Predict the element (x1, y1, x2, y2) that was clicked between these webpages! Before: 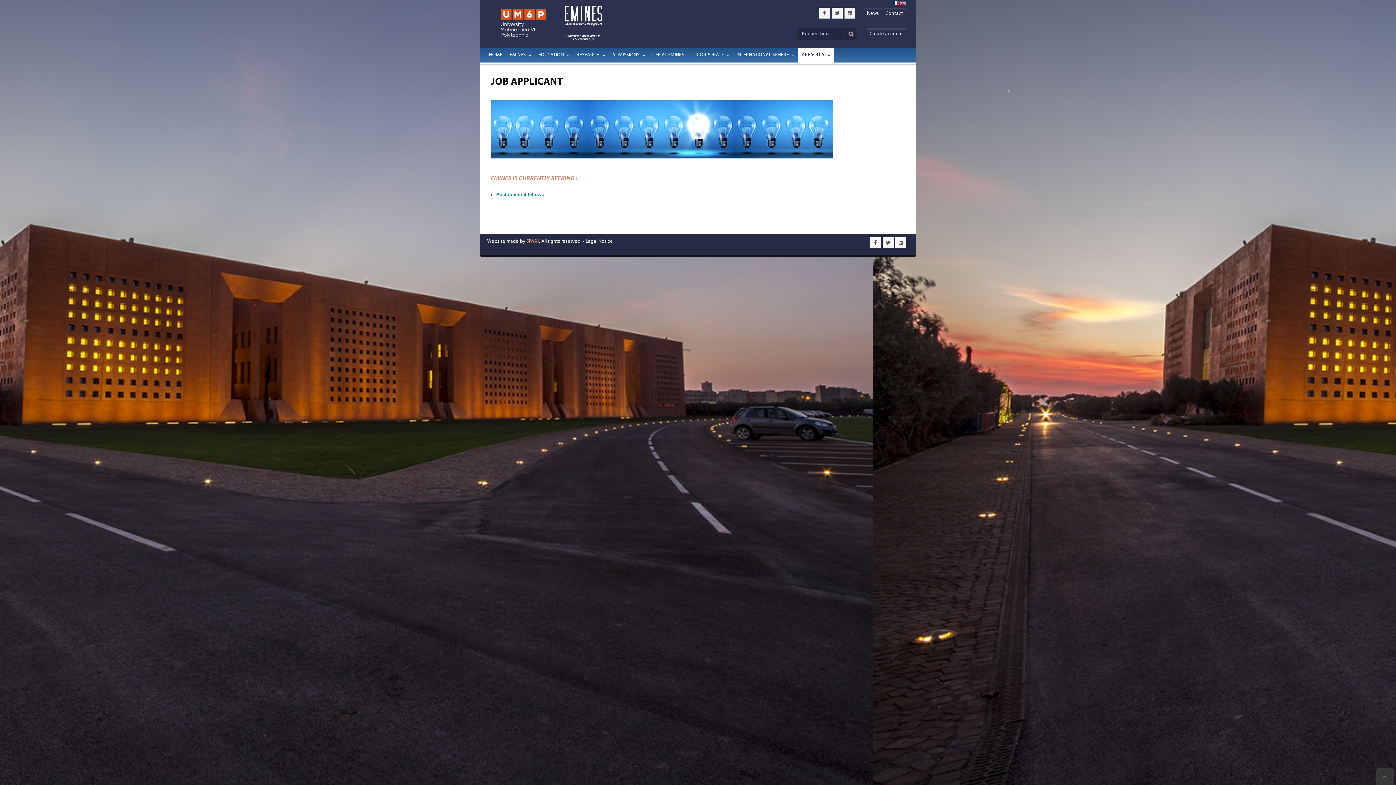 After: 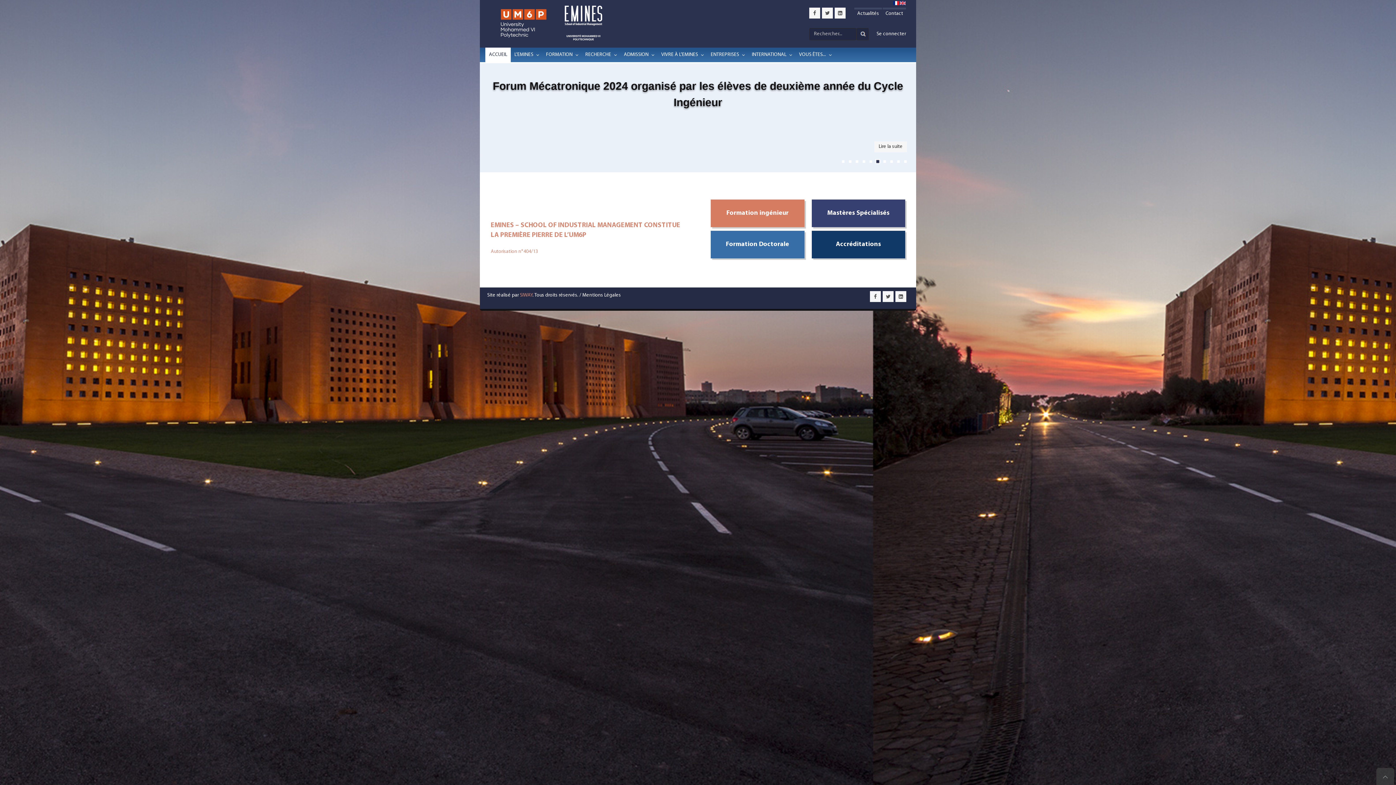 Action: bbox: (893, 0, 899, 5)